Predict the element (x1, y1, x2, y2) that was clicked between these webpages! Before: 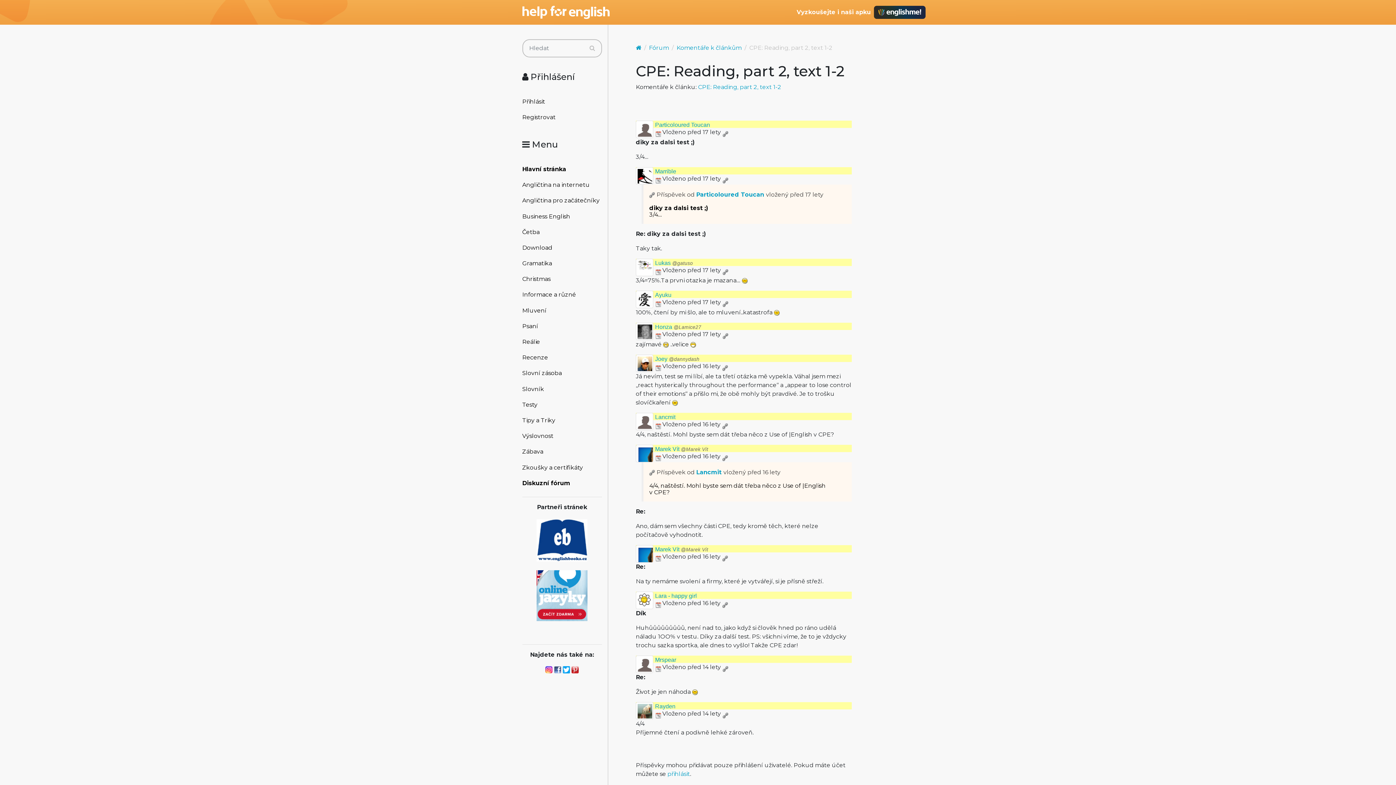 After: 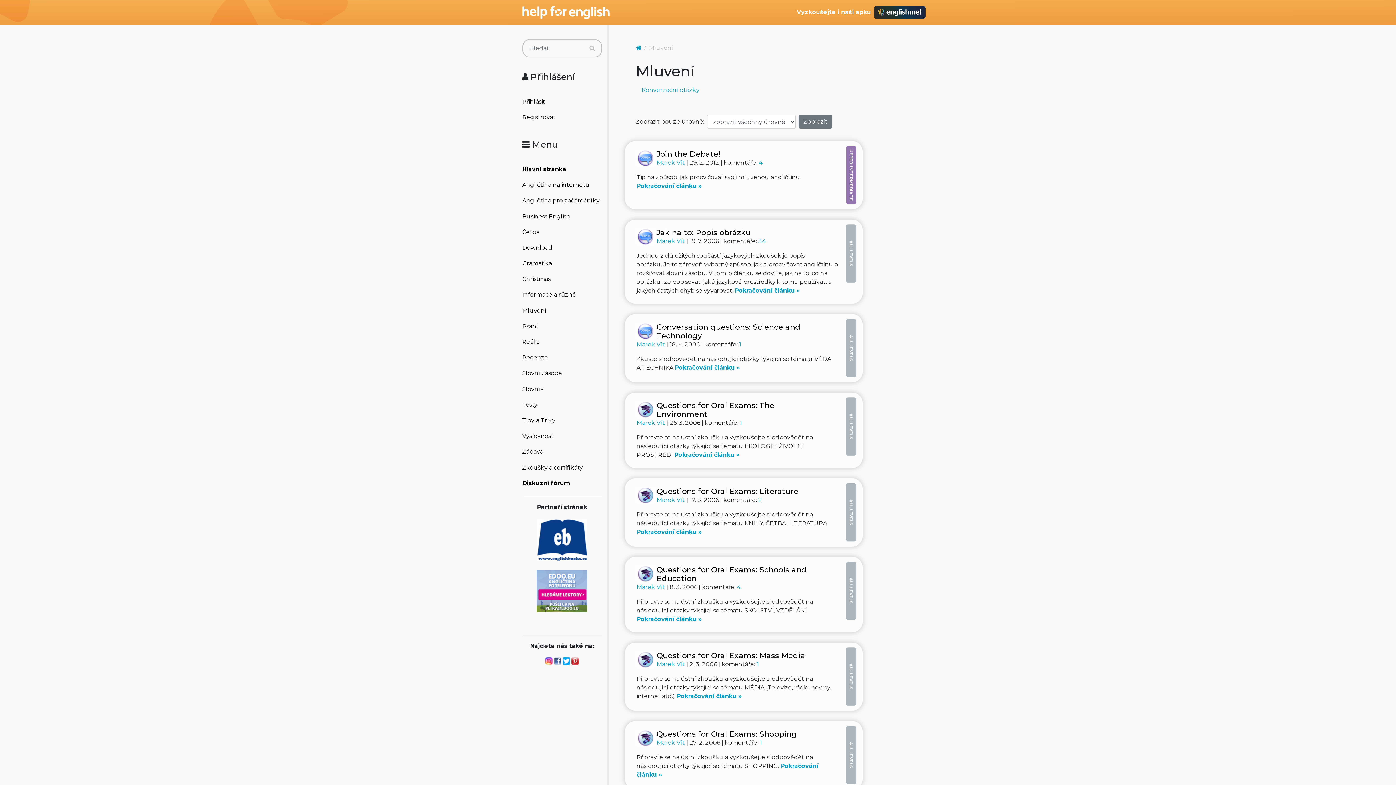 Action: bbox: (522, 302, 602, 318) label: Mluvení